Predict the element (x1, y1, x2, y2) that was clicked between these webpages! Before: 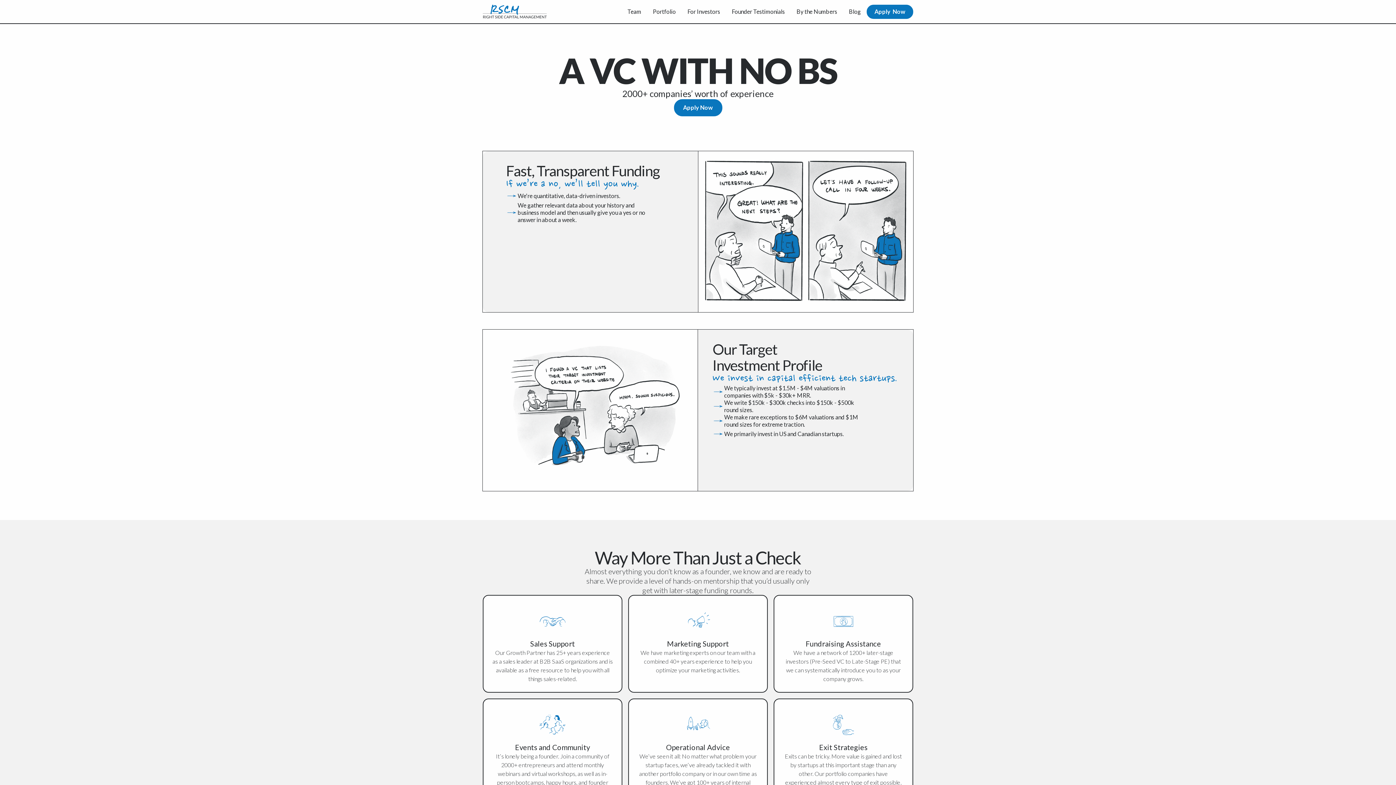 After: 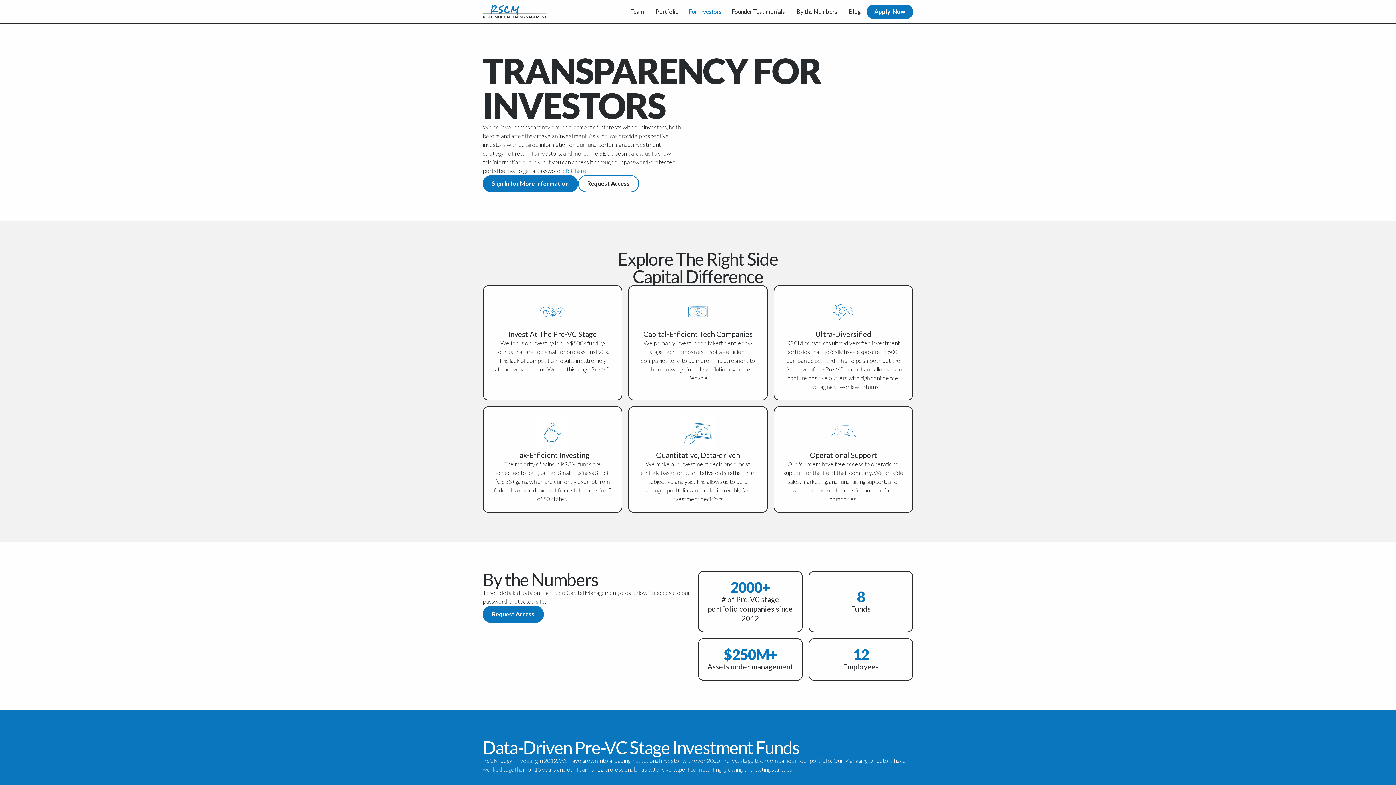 Action: bbox: (681, 0, 726, 23) label: For Investors